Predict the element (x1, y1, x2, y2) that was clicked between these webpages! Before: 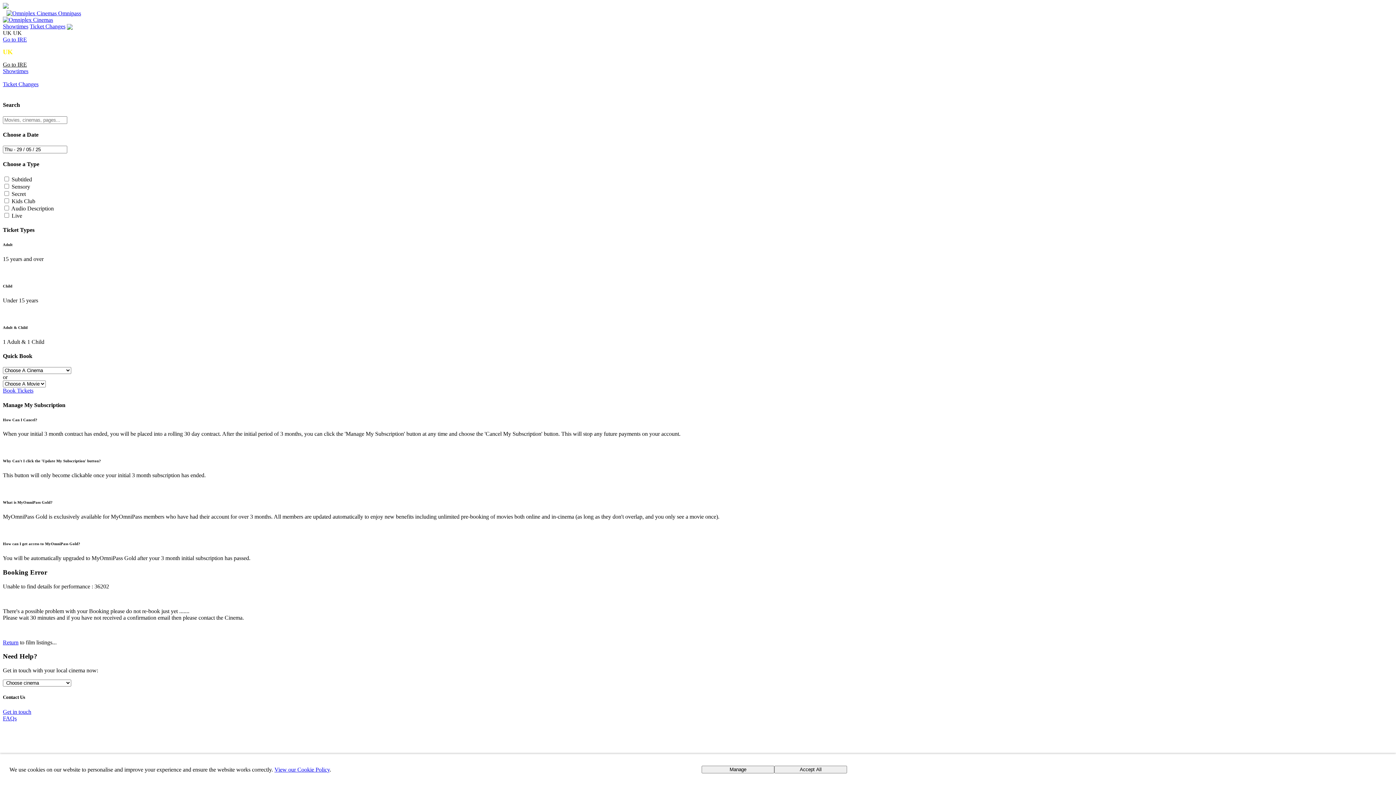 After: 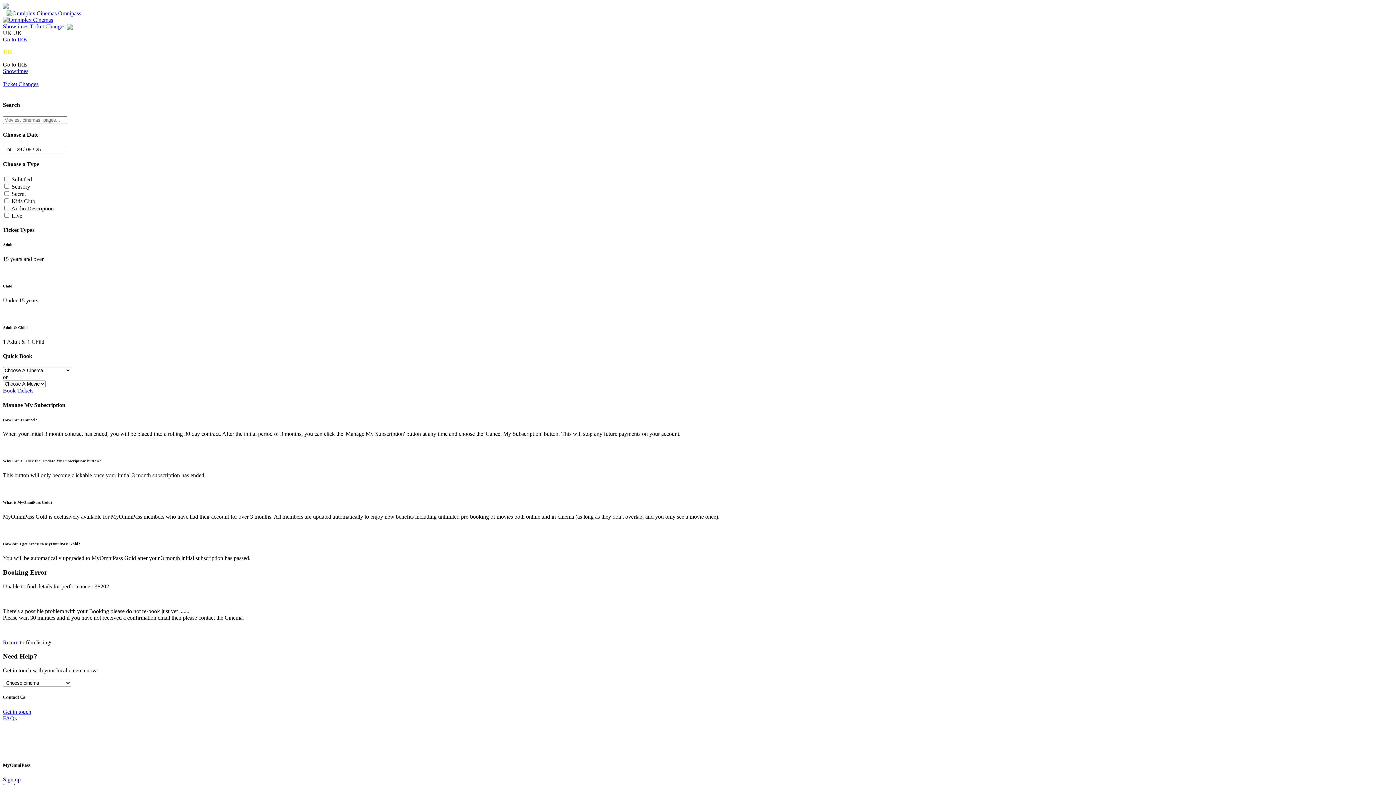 Action: bbox: (774, 766, 847, 773) label: Accept All